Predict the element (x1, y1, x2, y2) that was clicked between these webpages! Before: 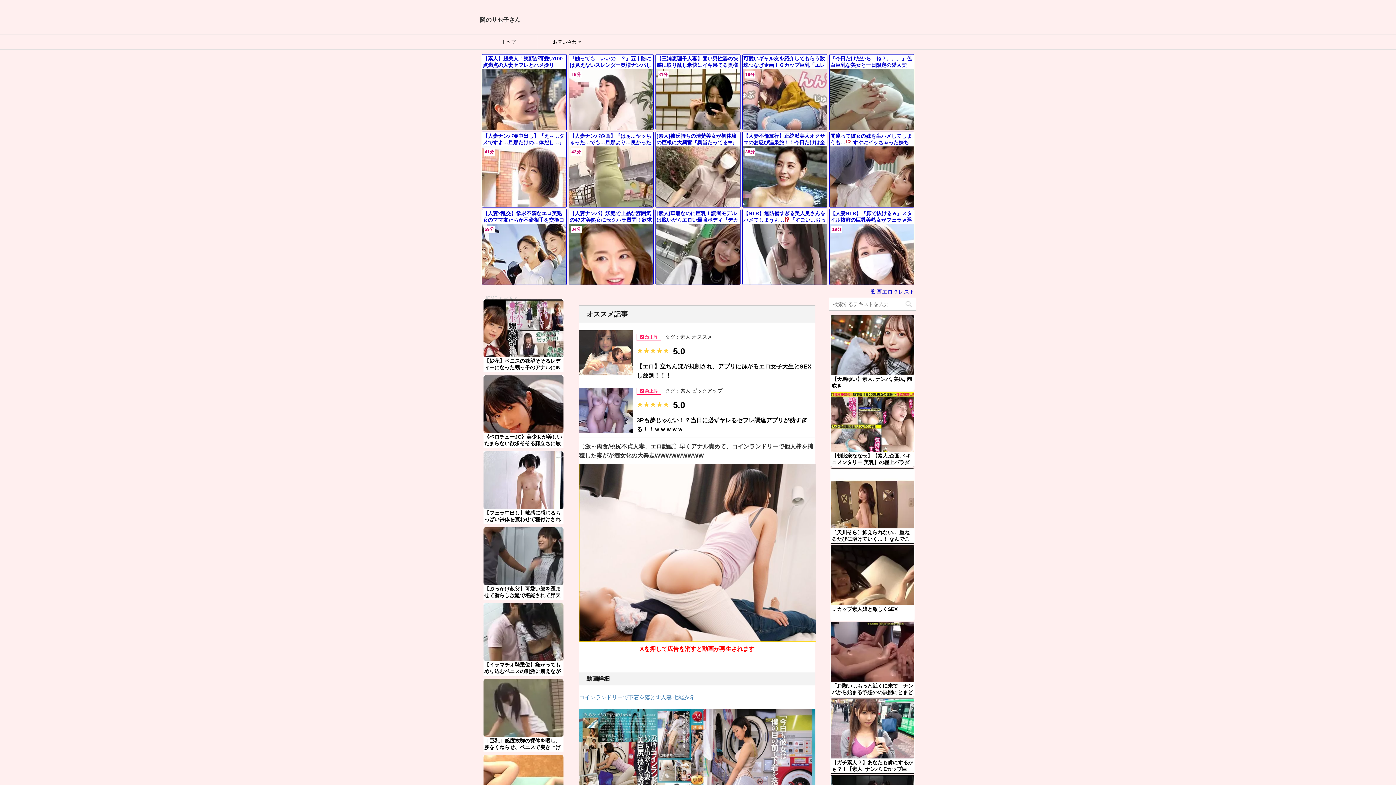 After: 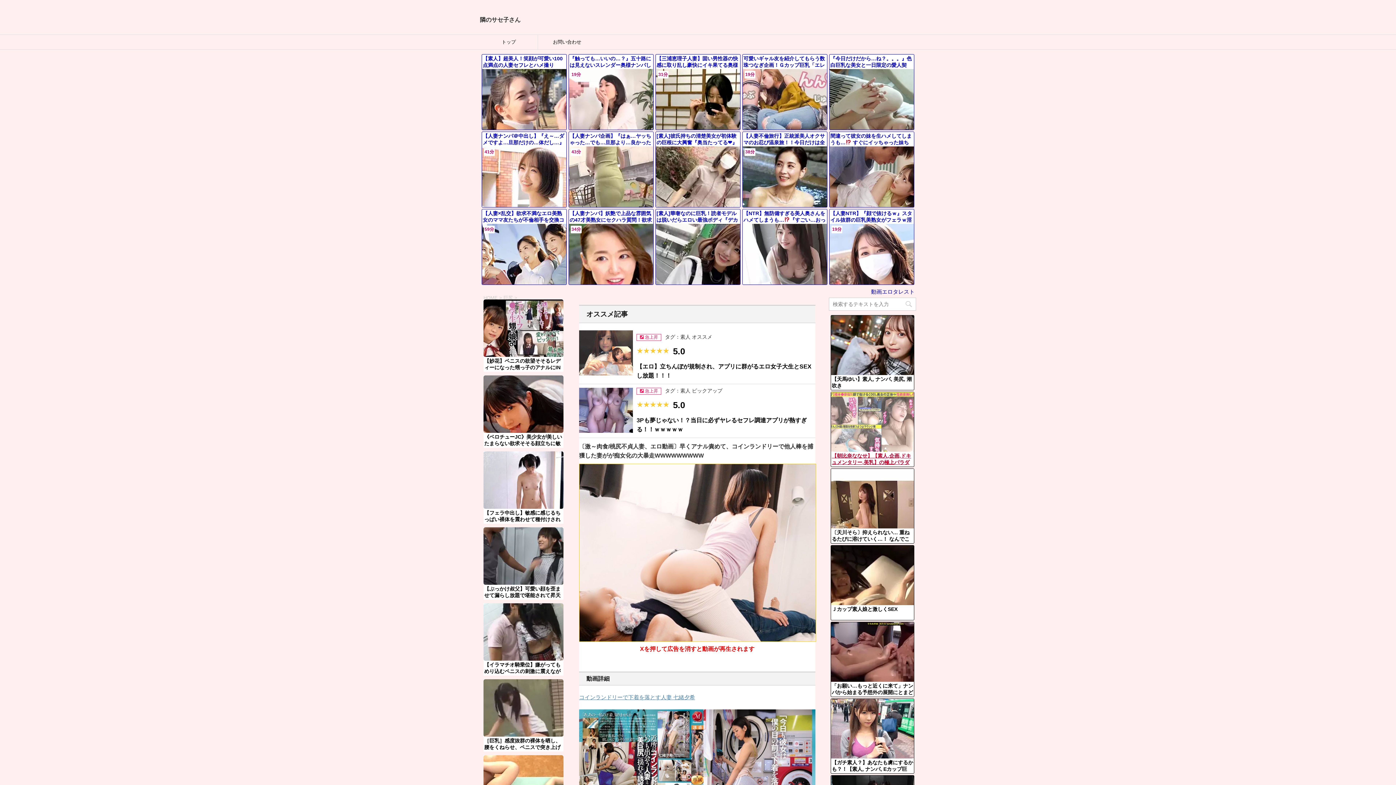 Action: bbox: (831, 392, 914, 466) label: 【朝比奈ななせ】【素人,企画,ドキュメンタリー,美乳】の極上パラダイス！ どこまで吸い付く？　素人,企画,ドキュメンタリ